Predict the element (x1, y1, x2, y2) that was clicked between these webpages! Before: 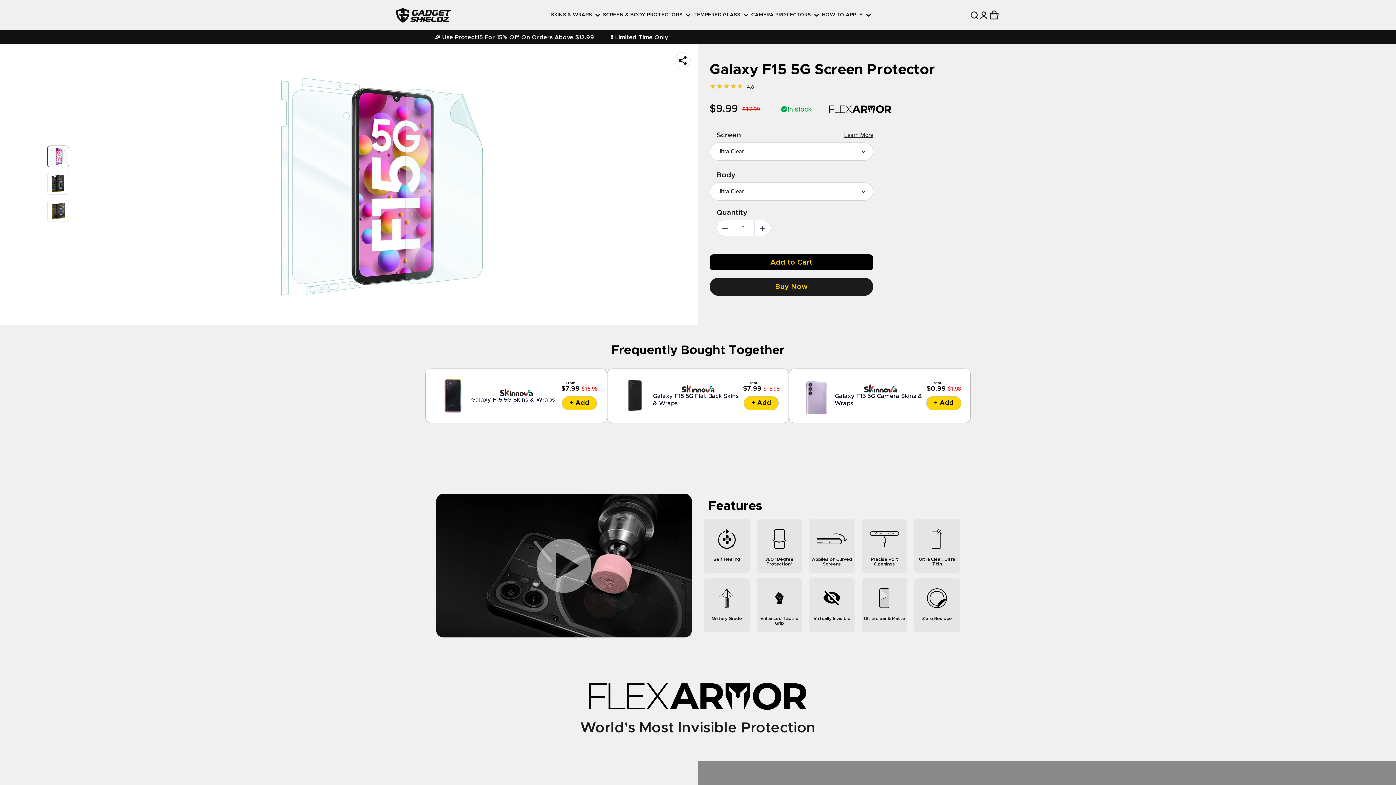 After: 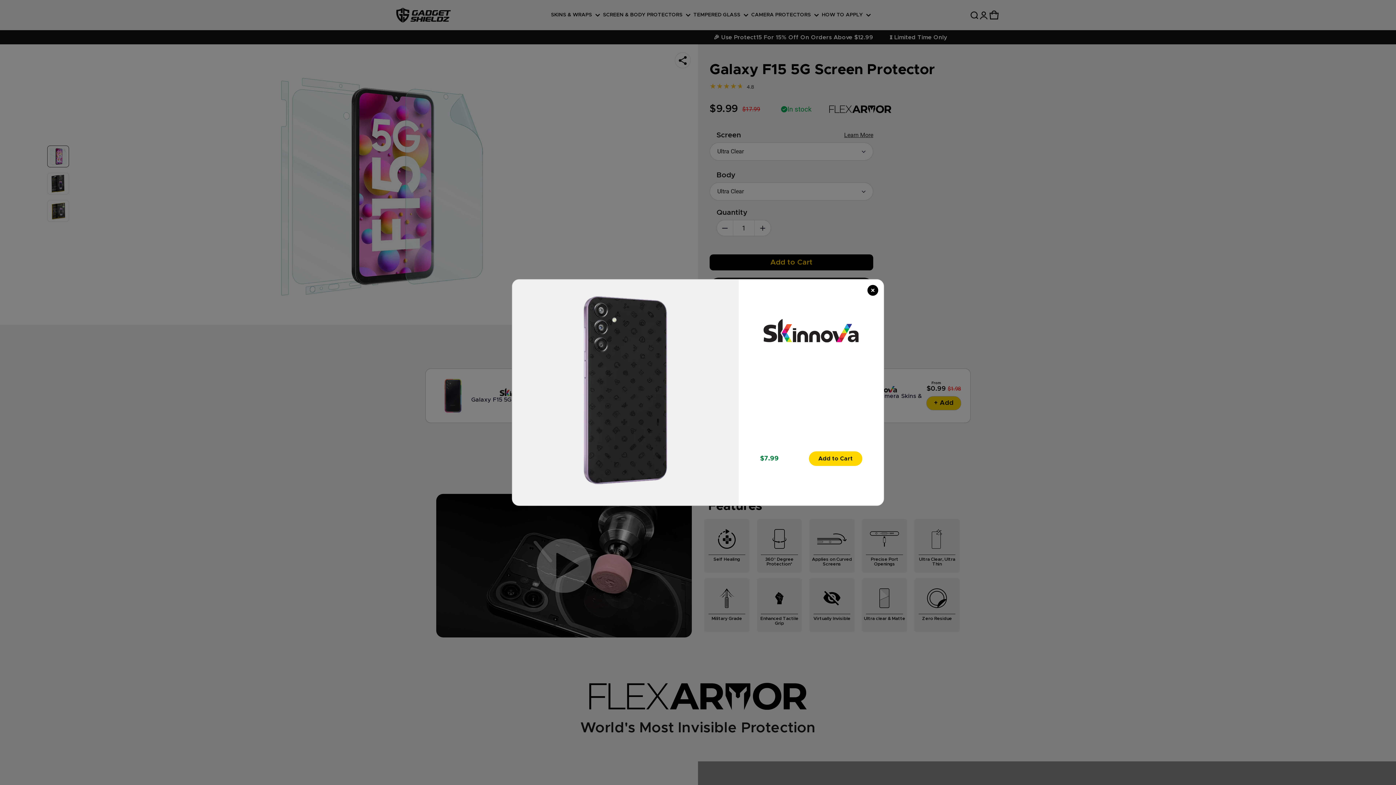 Action: label: + Add bbox: (744, 391, 778, 405)